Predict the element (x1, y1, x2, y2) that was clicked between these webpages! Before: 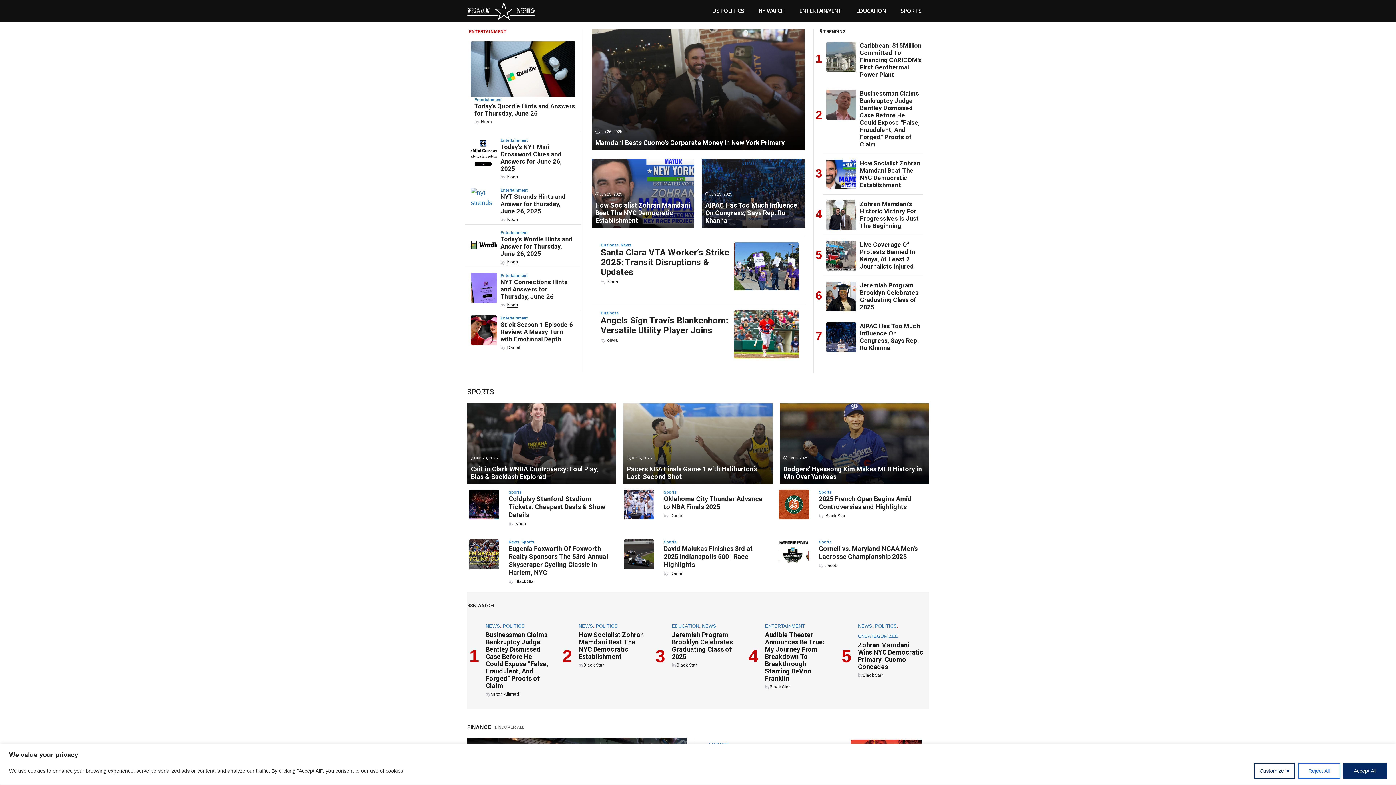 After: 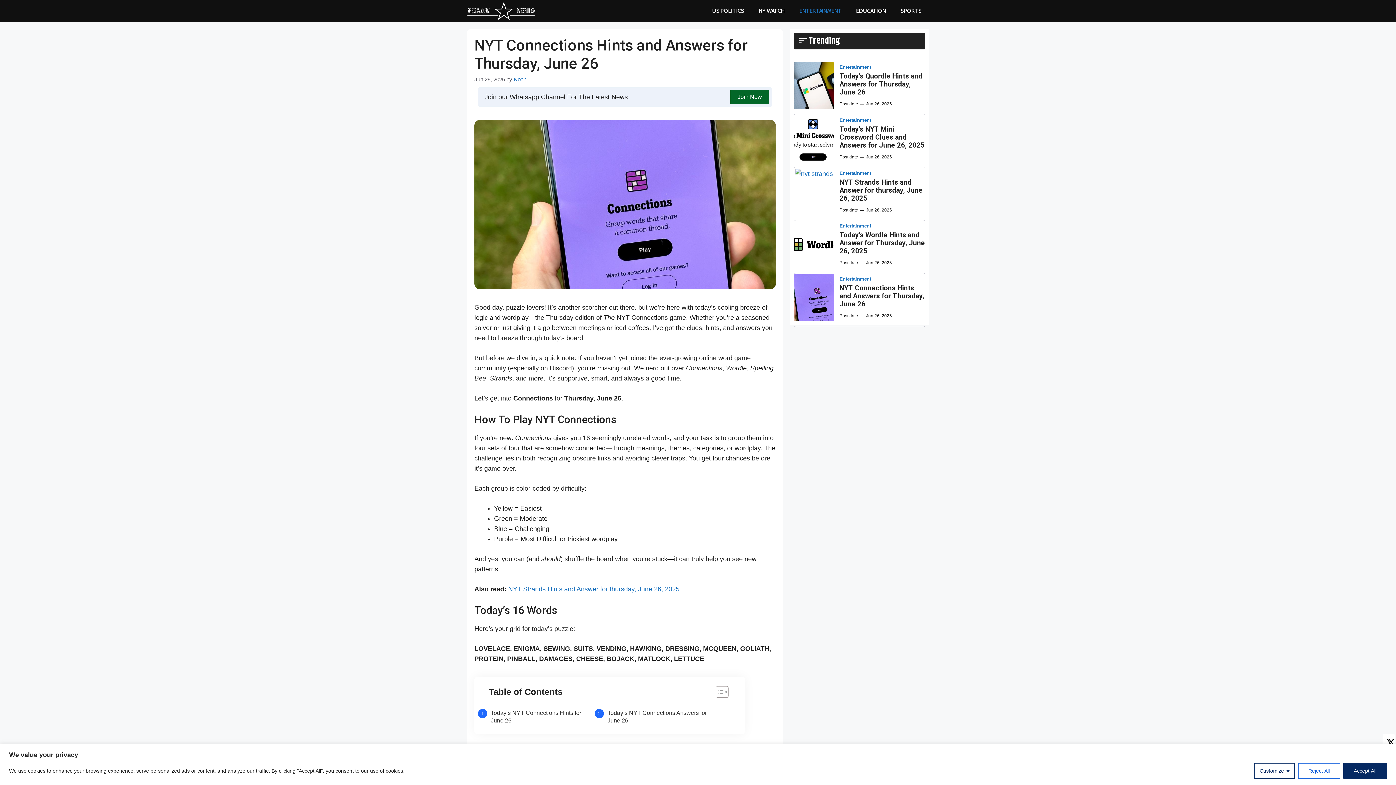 Action: bbox: (500, 278, 567, 300) label: NYT Connections Hints and Answers for Thursday, June 26